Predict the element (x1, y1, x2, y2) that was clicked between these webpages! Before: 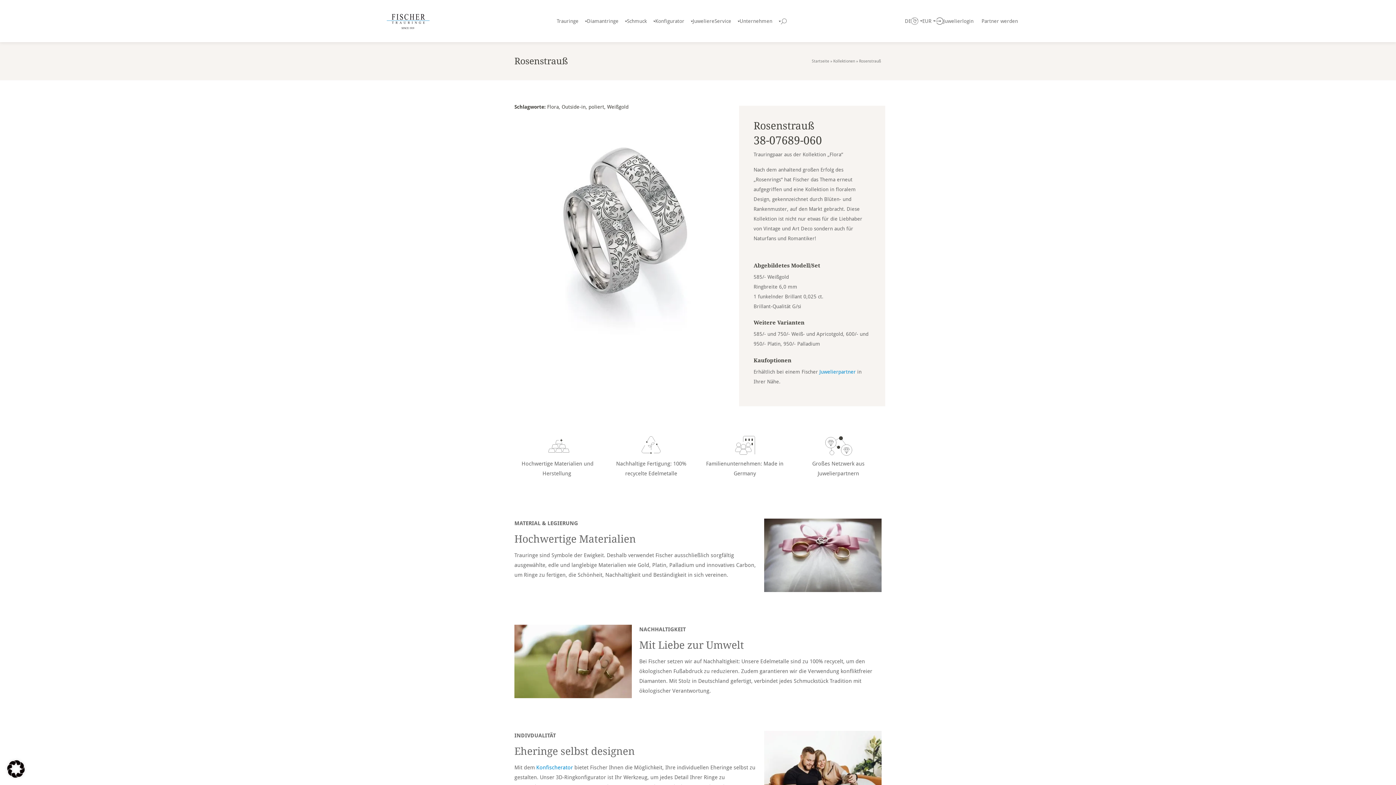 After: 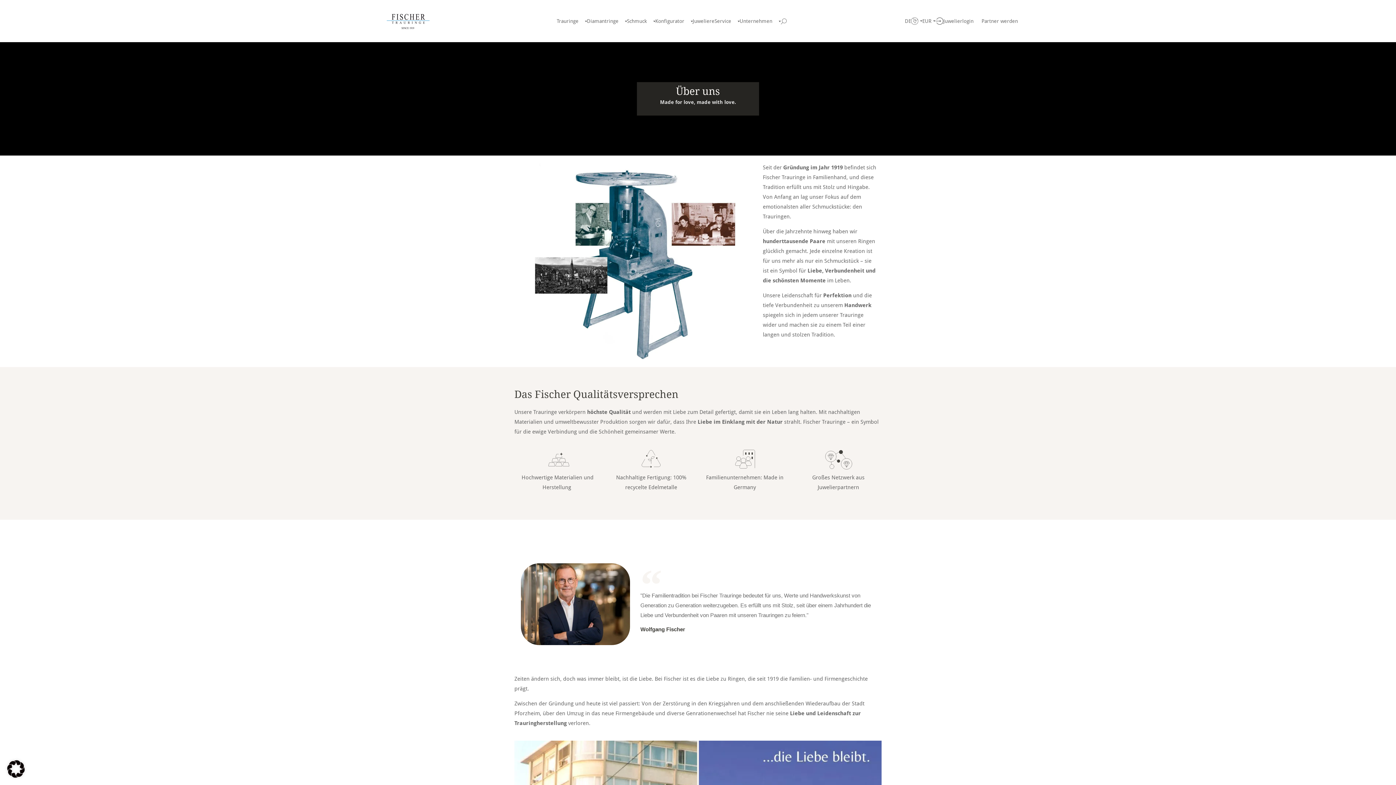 Action: label: Unternehmen bbox: (739, 18, 780, 24)